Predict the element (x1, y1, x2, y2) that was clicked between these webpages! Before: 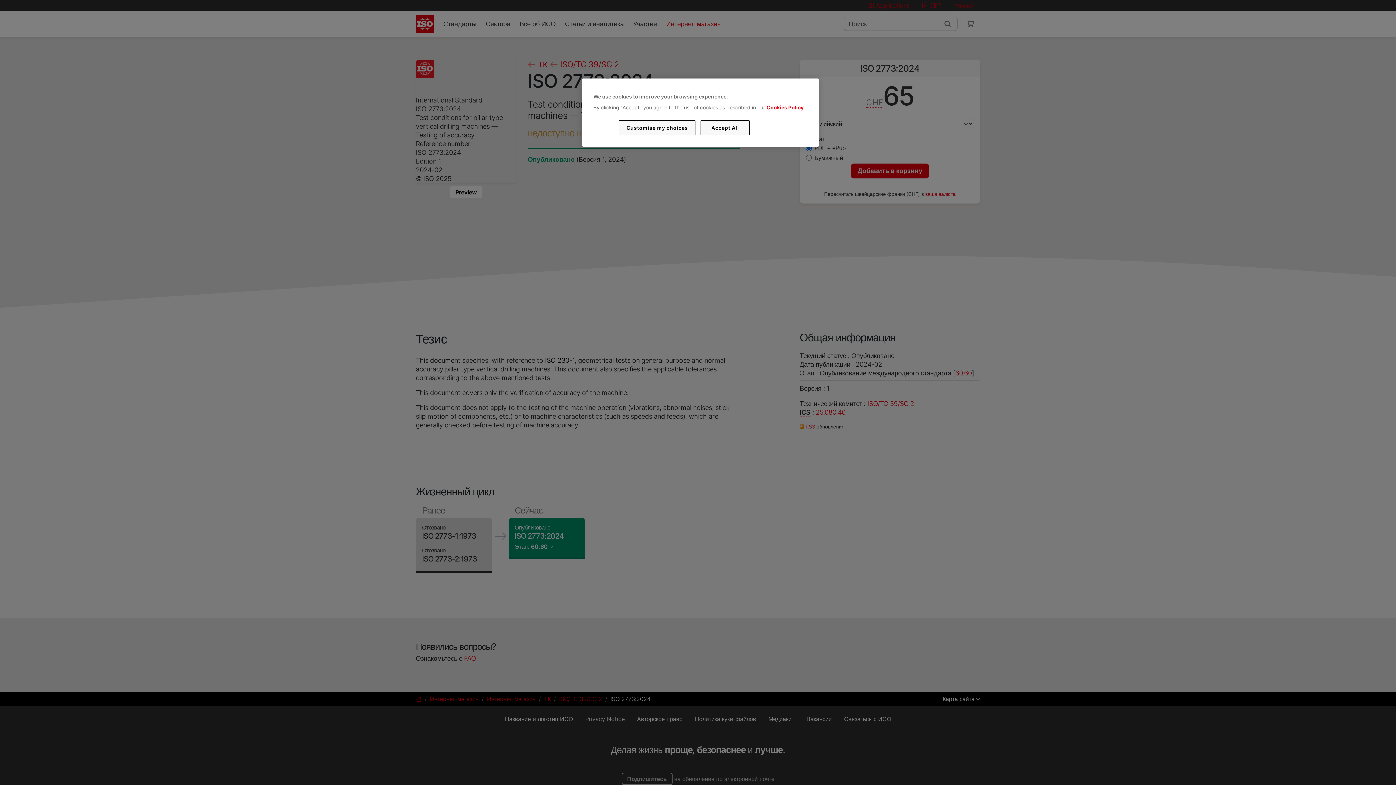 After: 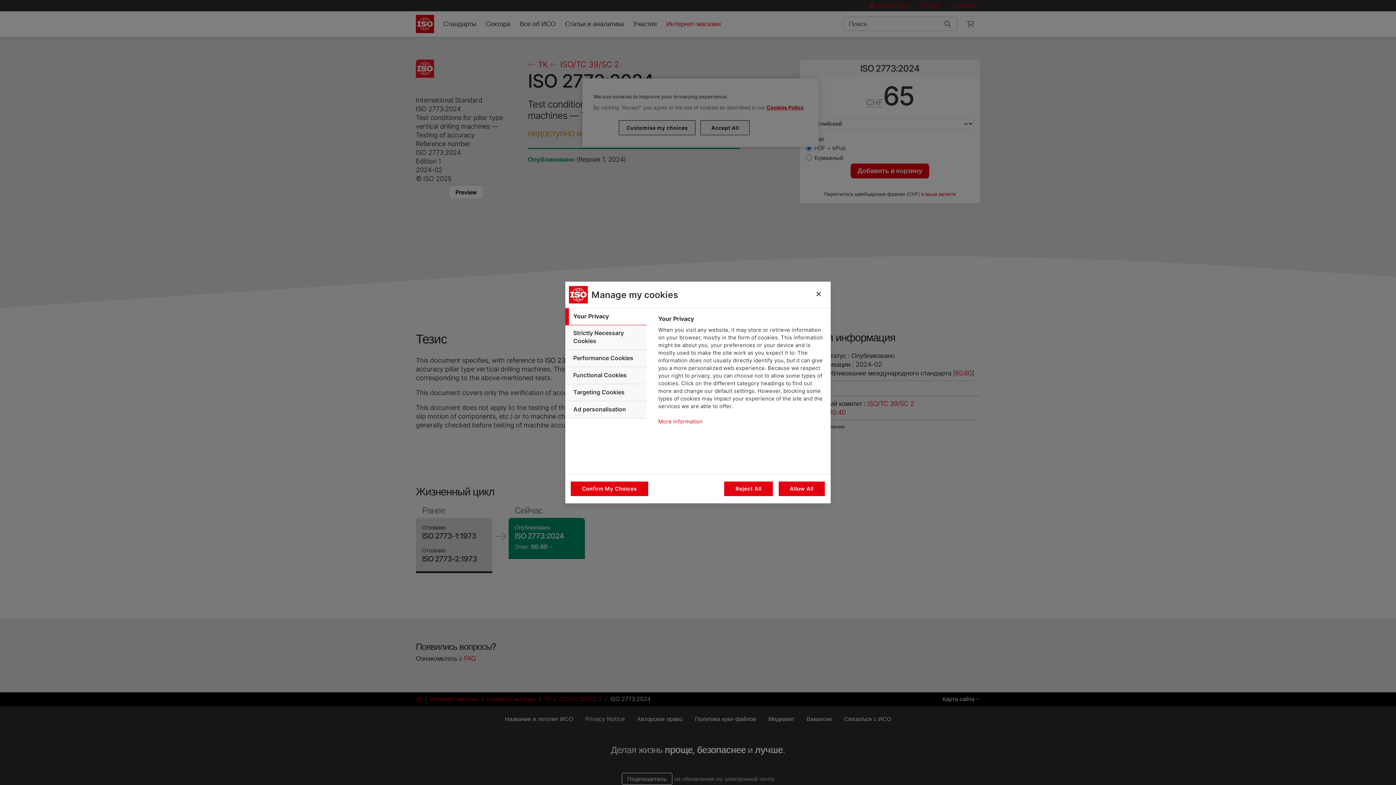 Action: label: Customise my choices bbox: (619, 120, 695, 135)